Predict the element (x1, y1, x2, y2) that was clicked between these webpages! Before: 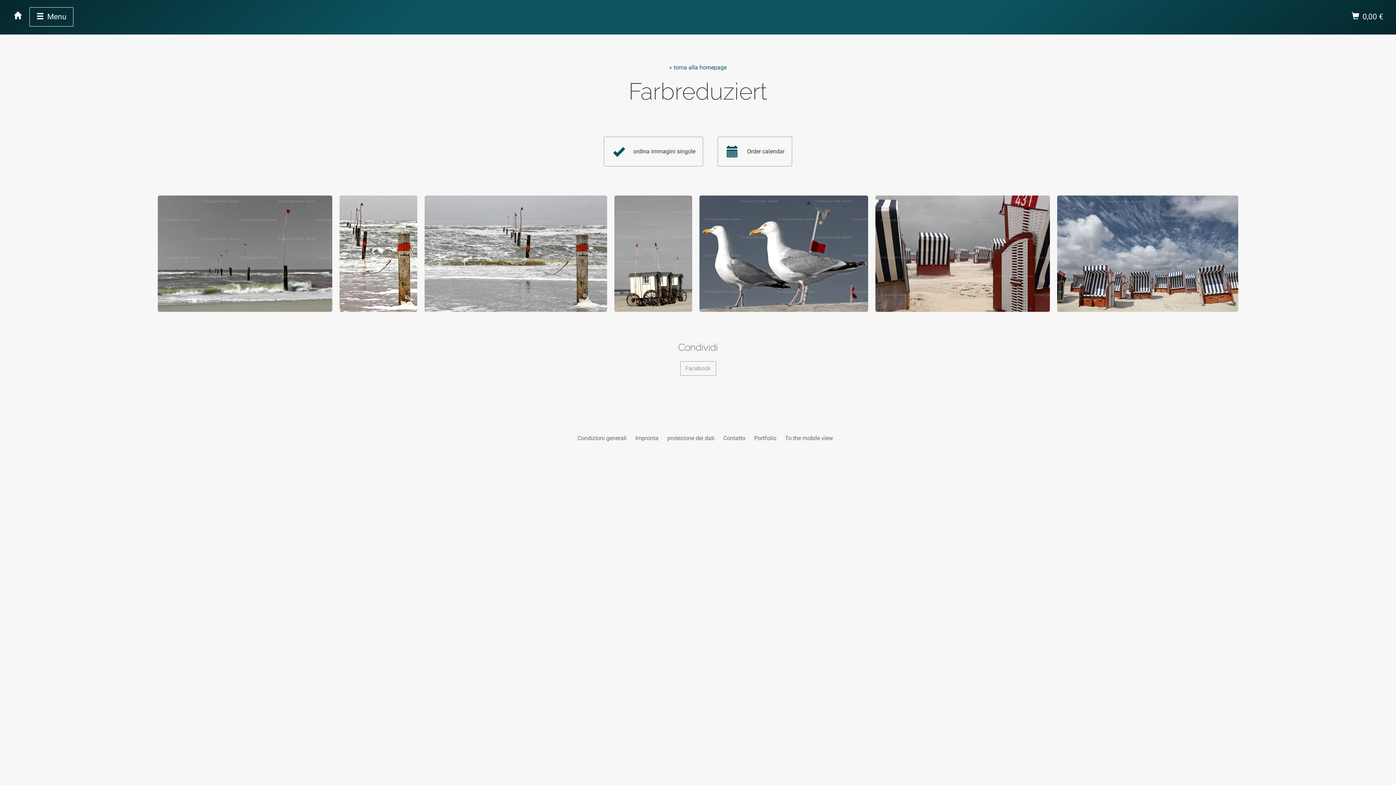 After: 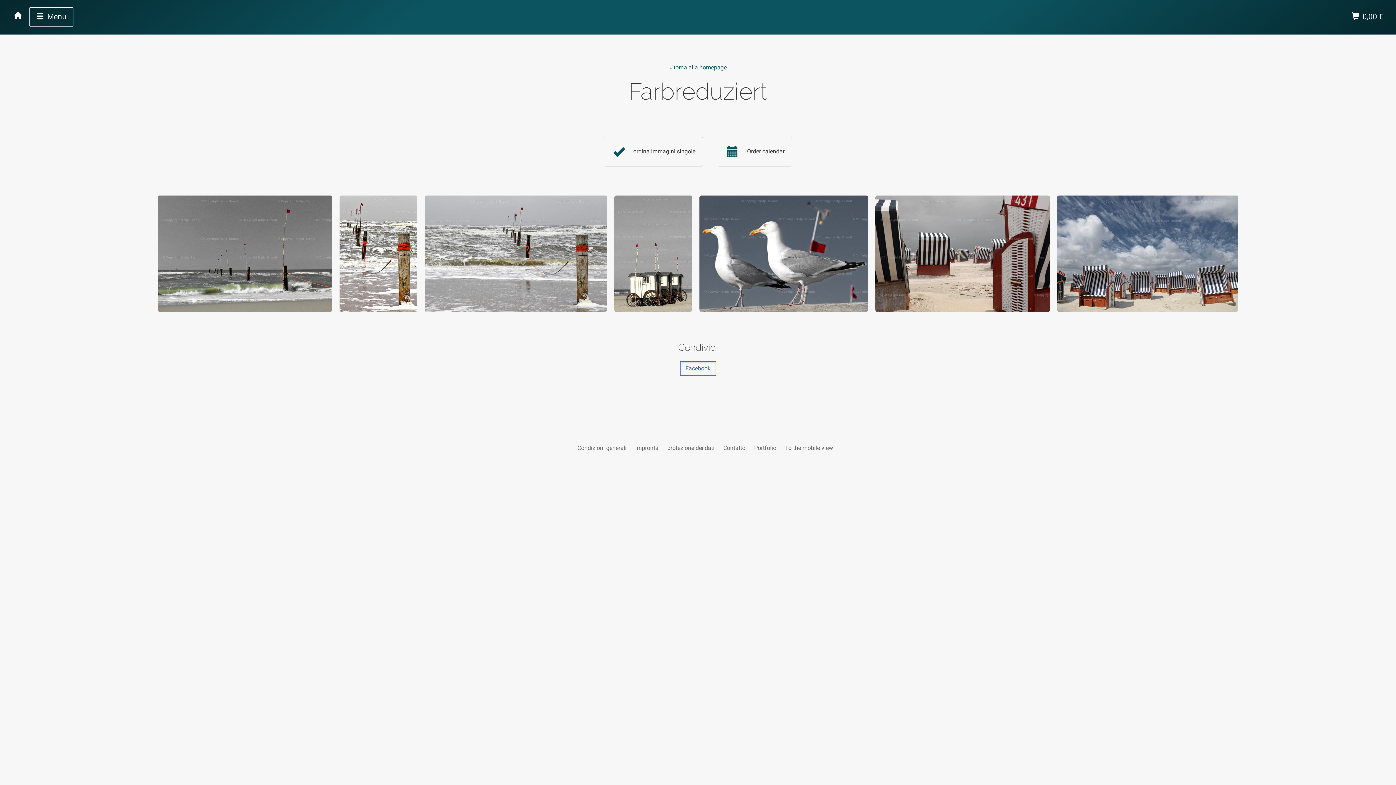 Action: bbox: (680, 361, 716, 376) label: Facebook